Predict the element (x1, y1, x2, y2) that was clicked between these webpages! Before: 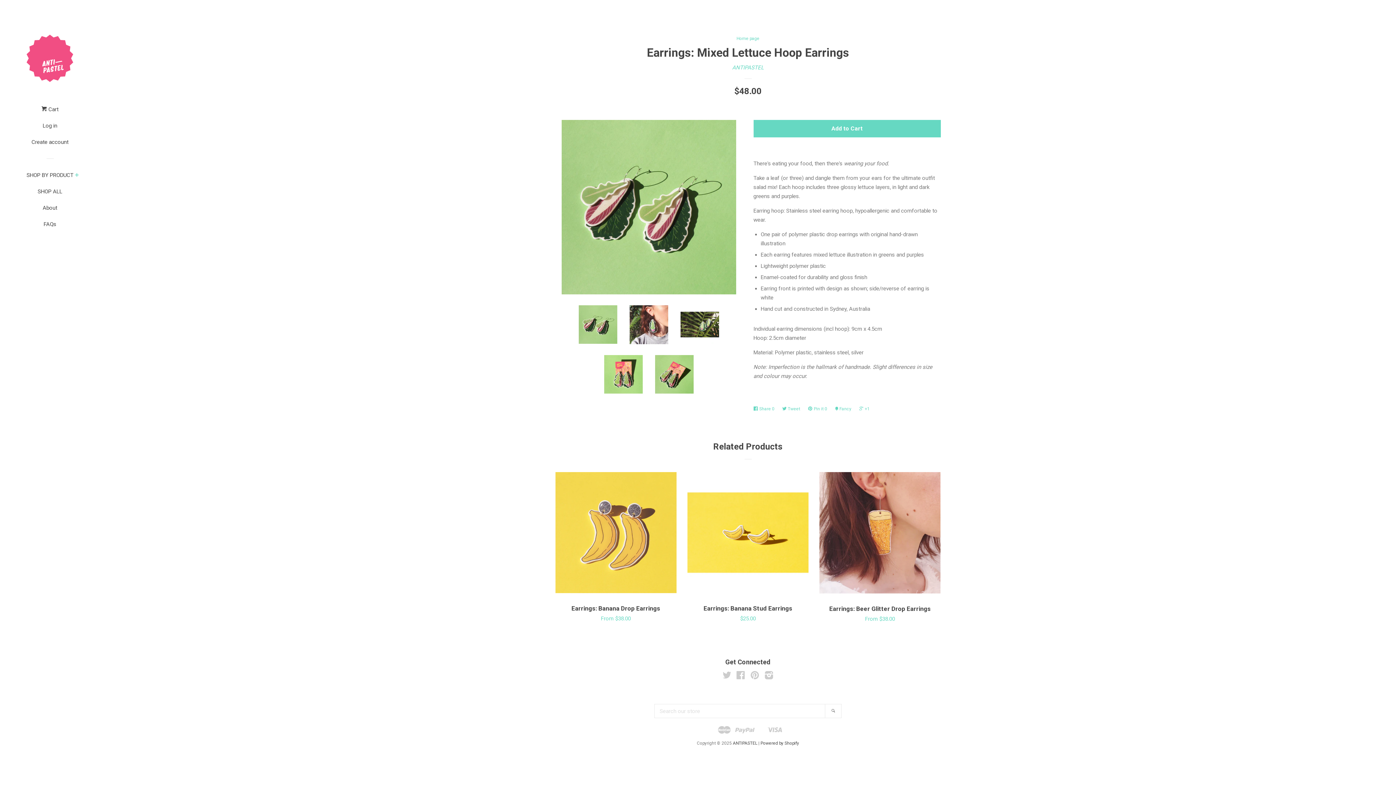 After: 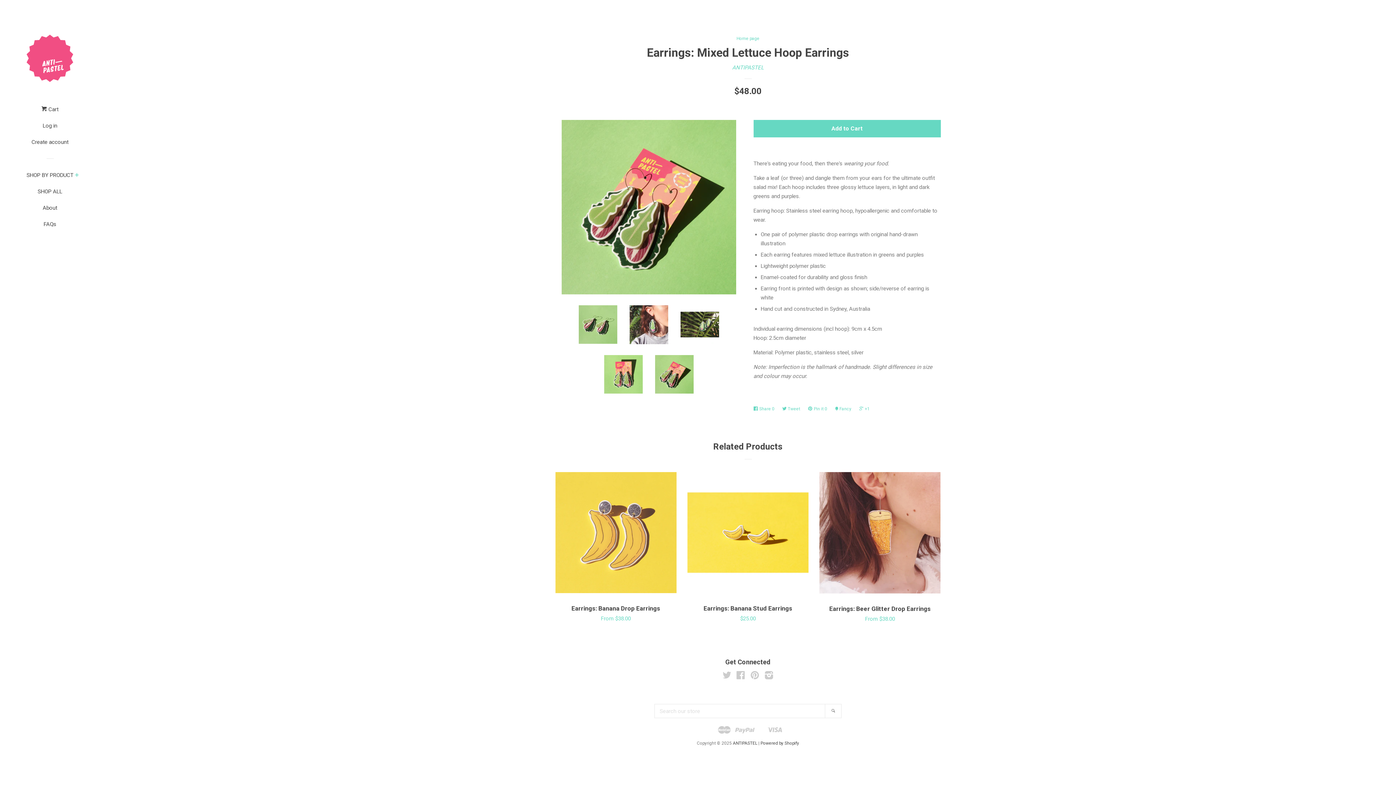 Action: bbox: (655, 355, 693, 393)